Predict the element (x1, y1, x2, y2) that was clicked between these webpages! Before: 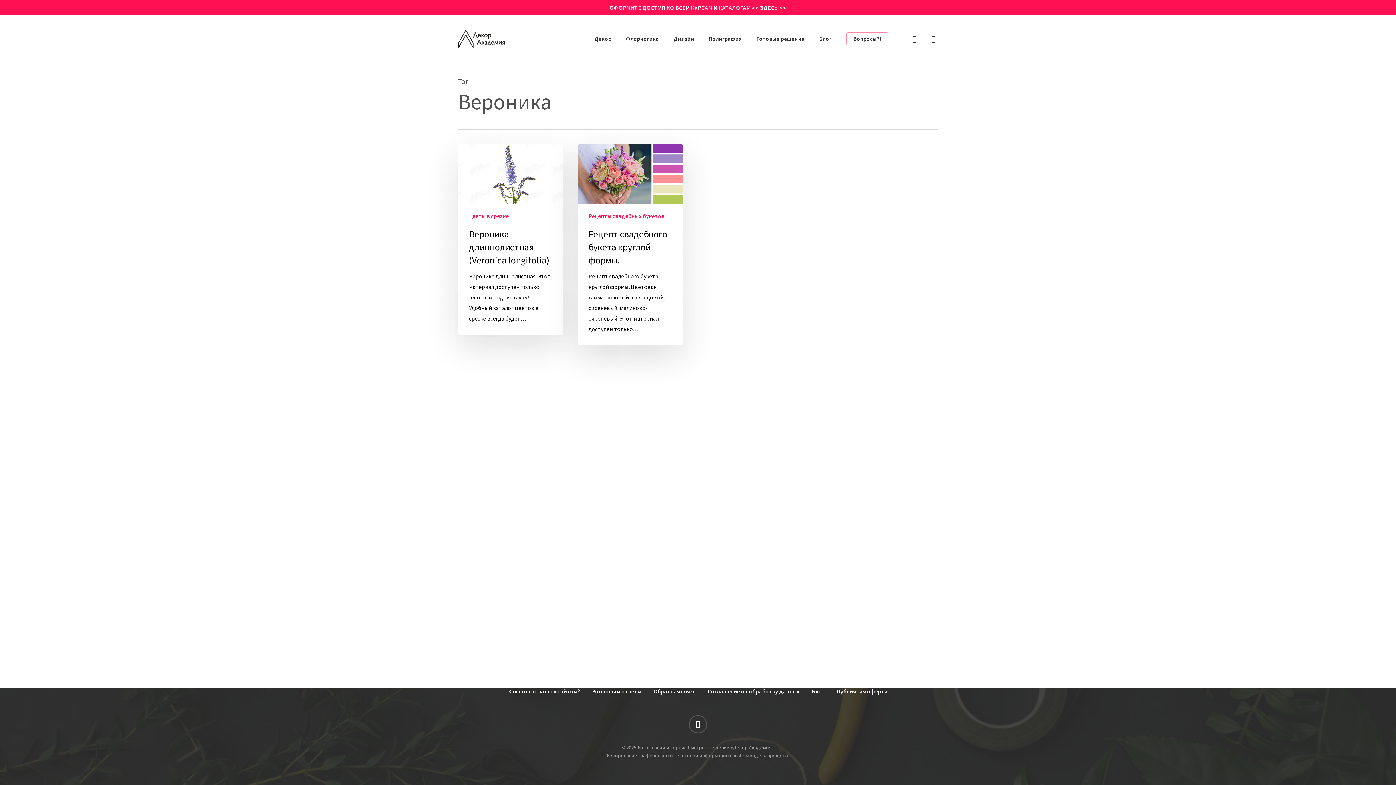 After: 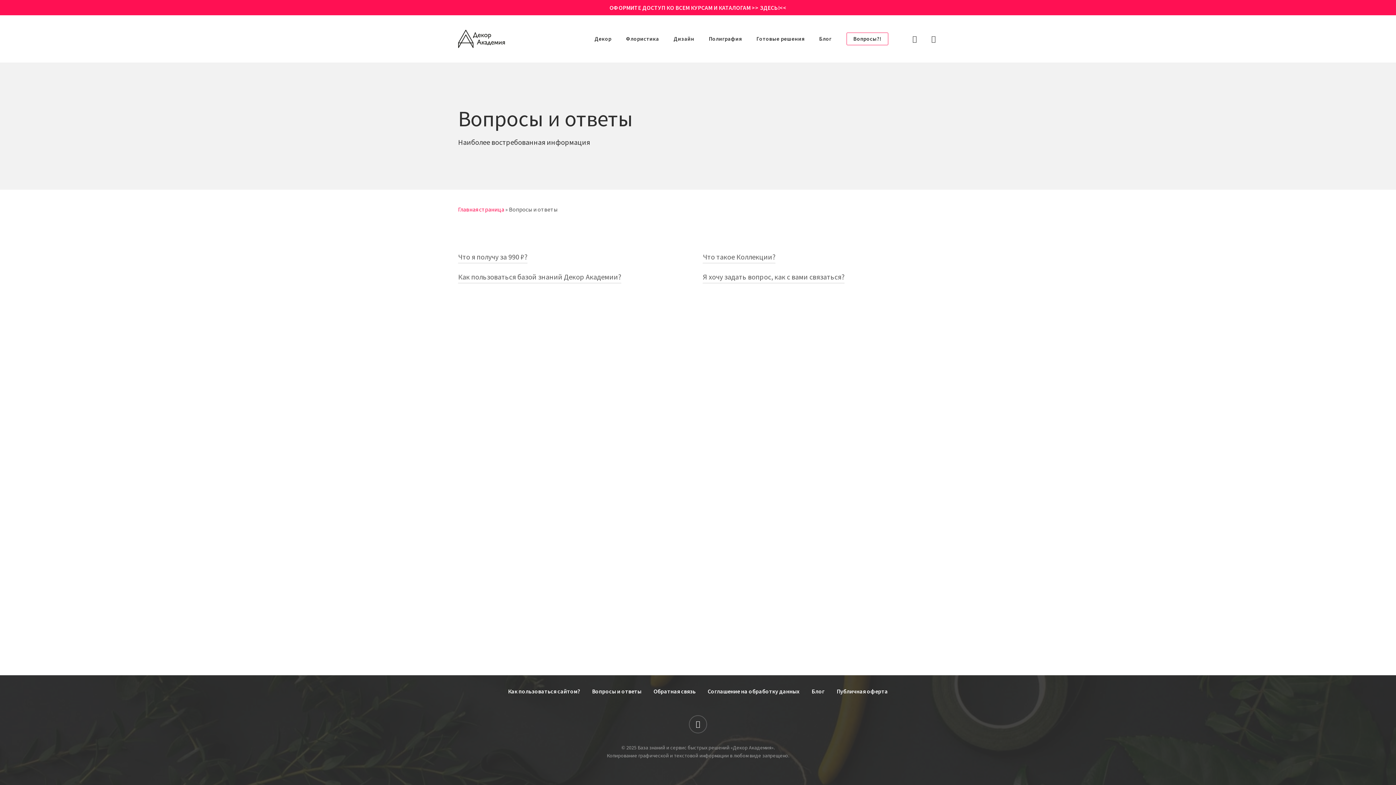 Action: label: Вопросы и ответы bbox: (592, 687, 641, 696)